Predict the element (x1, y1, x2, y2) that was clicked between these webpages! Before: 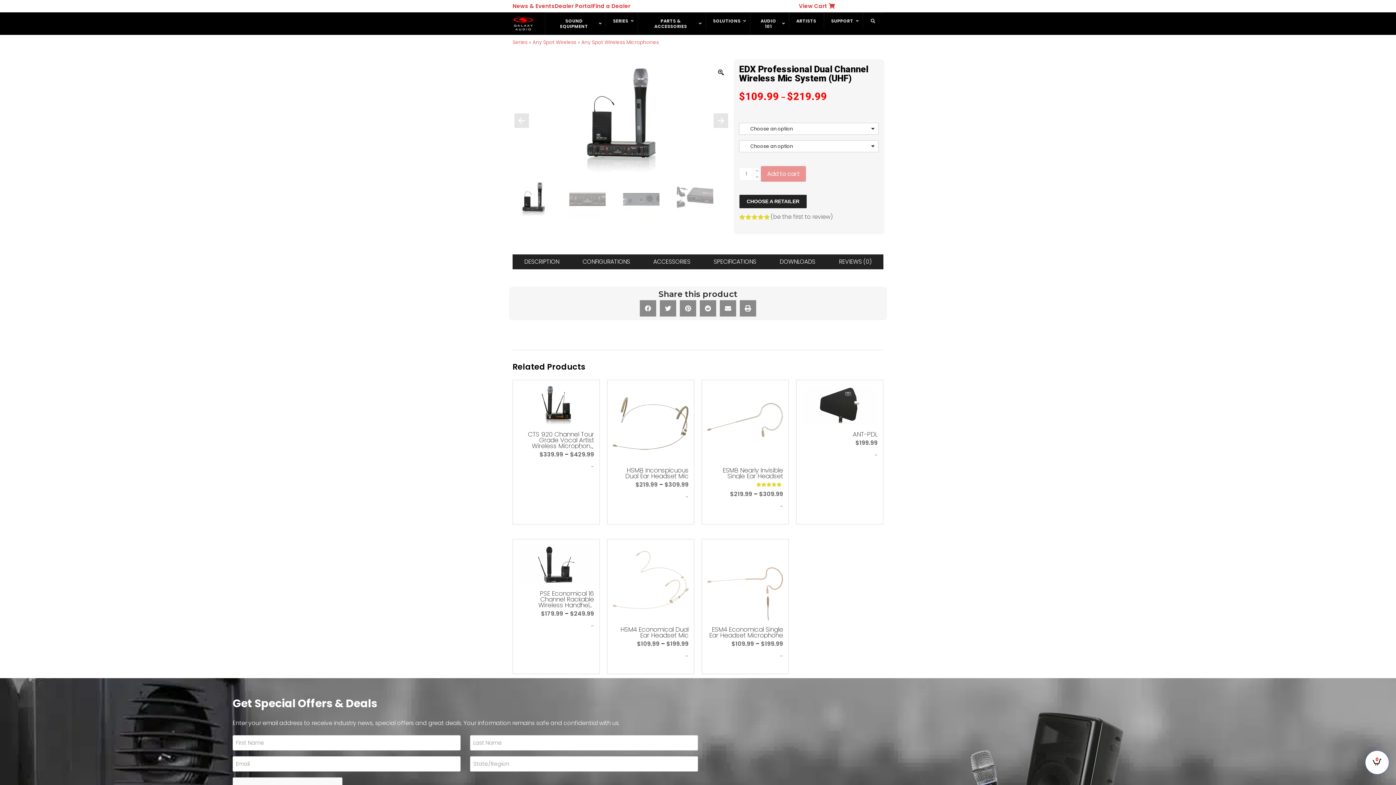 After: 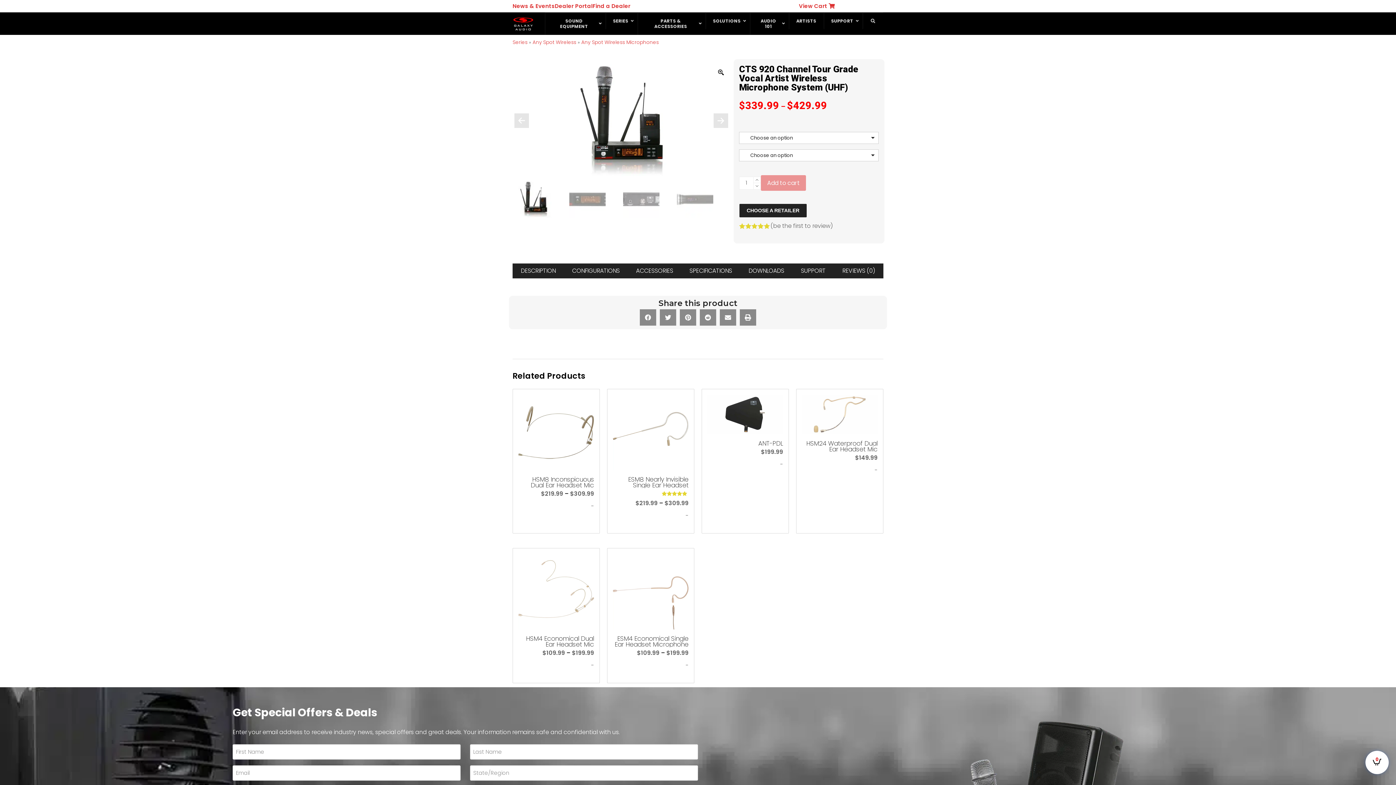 Action: bbox: (518, 385, 594, 426)